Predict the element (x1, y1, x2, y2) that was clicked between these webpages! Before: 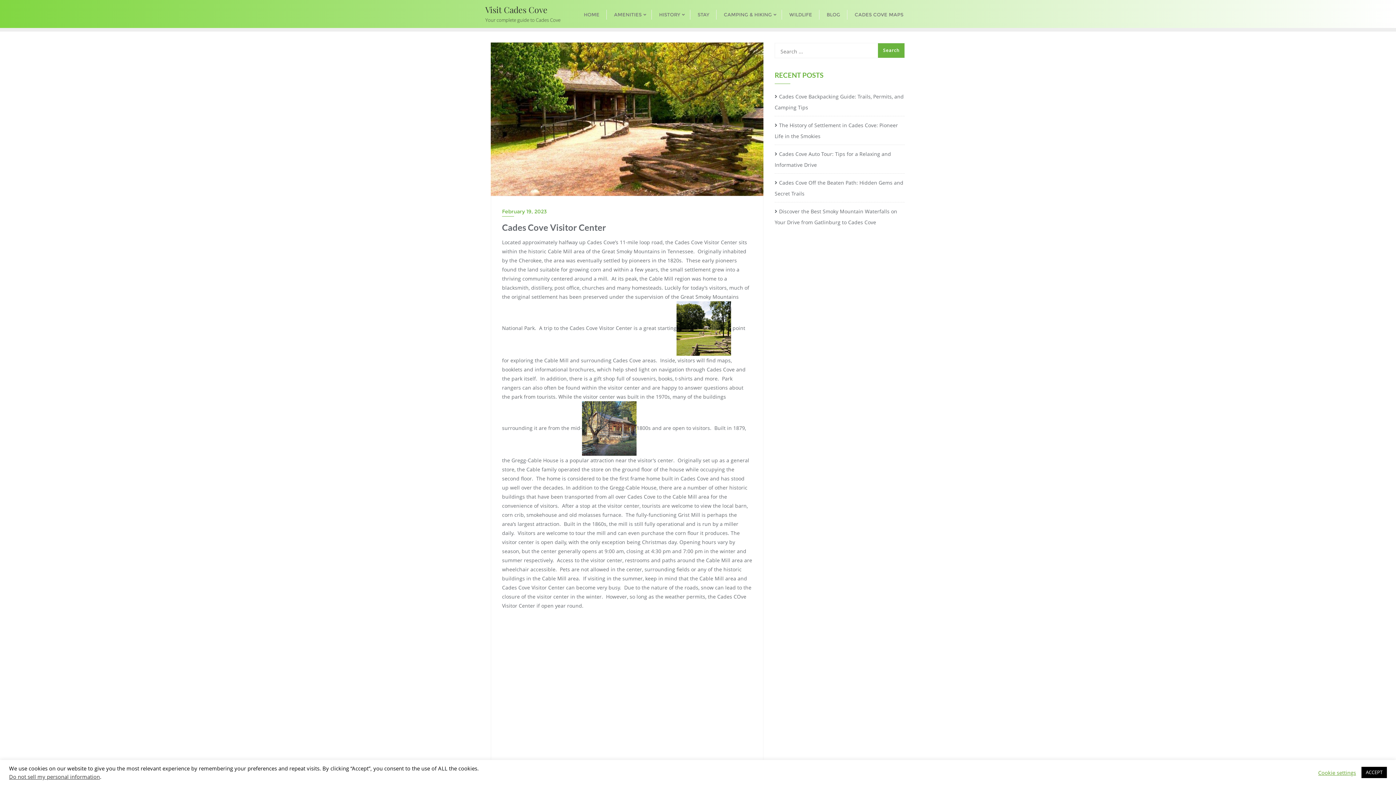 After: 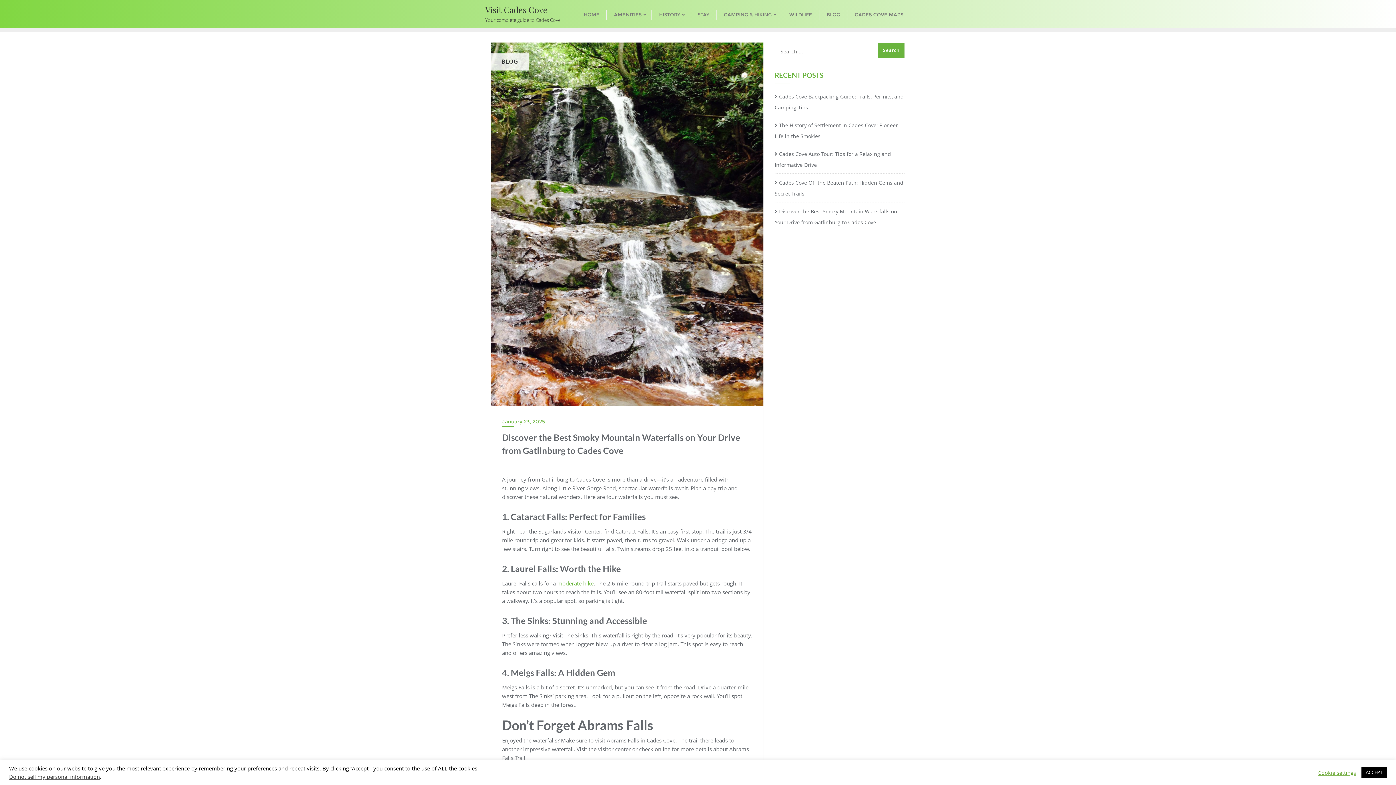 Action: label: Discover the Best Smoky Mountain Waterfalls on Your Drive from Gatlinburg to Cades Cove bbox: (774, 206, 905, 228)